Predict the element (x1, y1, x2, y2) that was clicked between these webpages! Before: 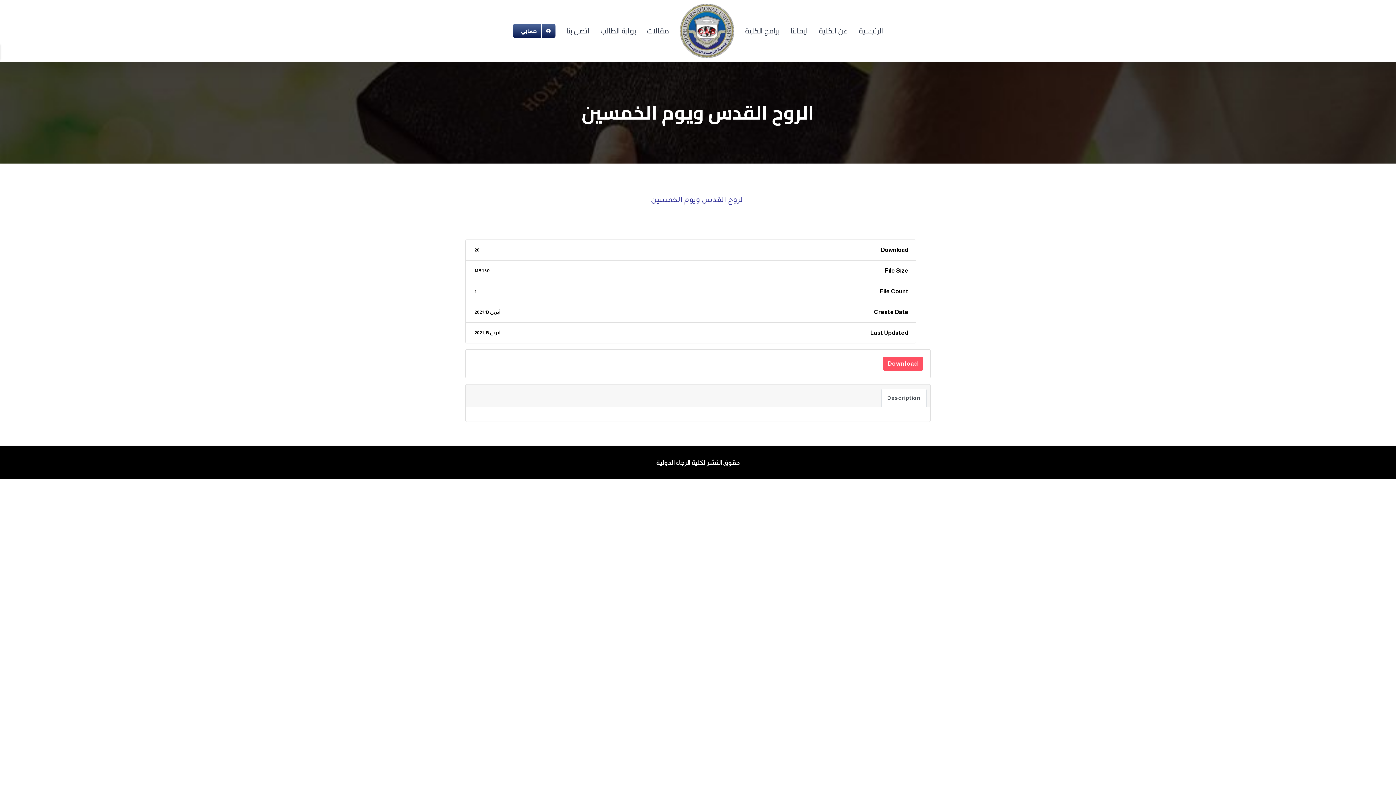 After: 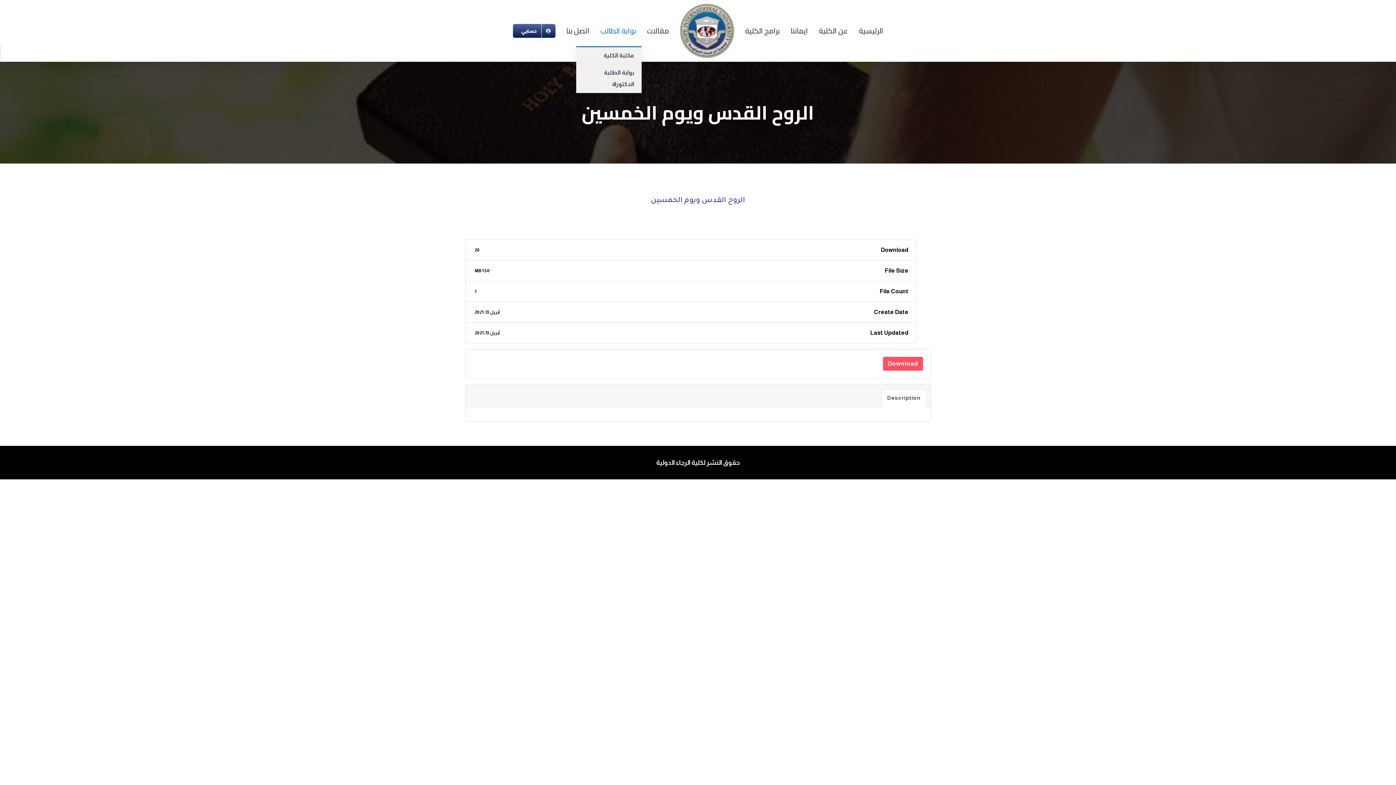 Action: label: بوابة الطالب bbox: (600, 15, 636, 46)